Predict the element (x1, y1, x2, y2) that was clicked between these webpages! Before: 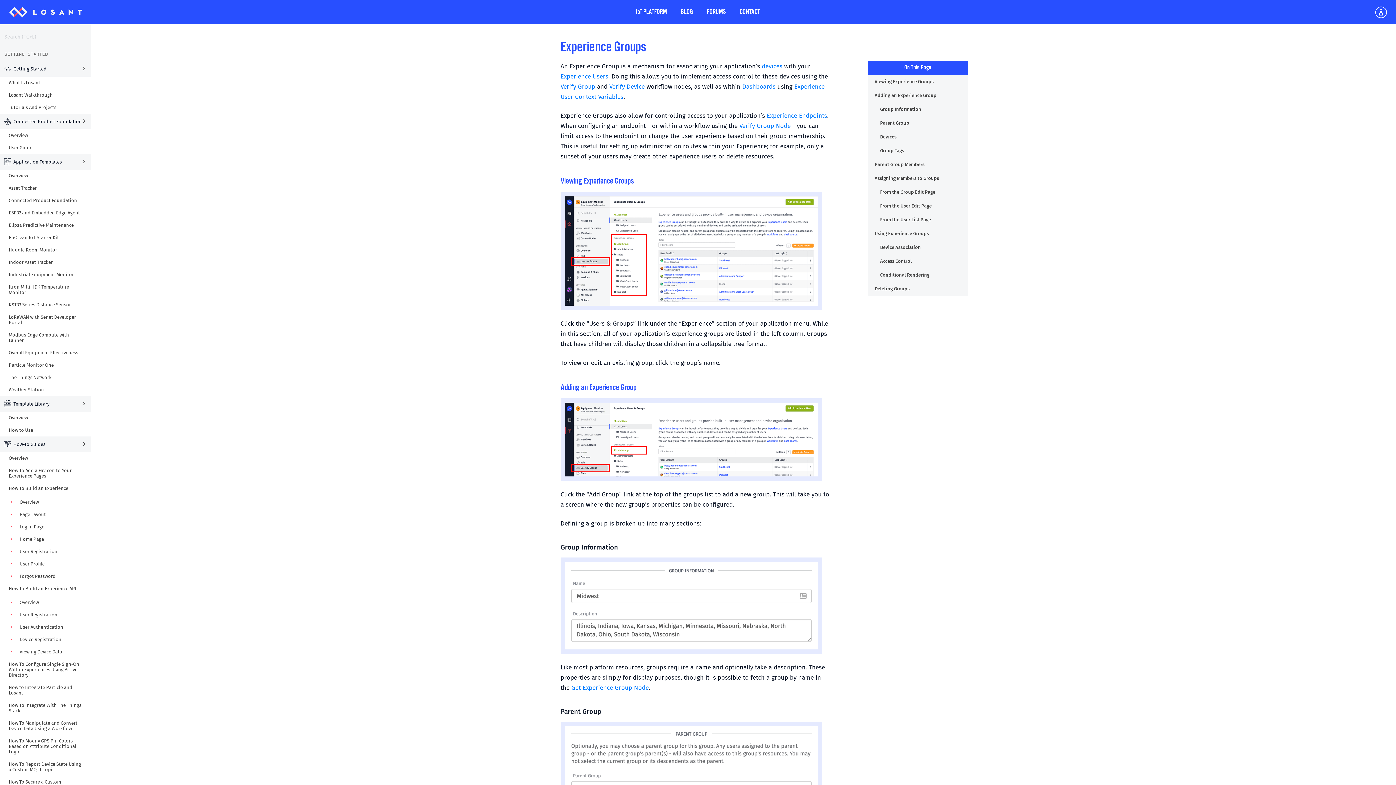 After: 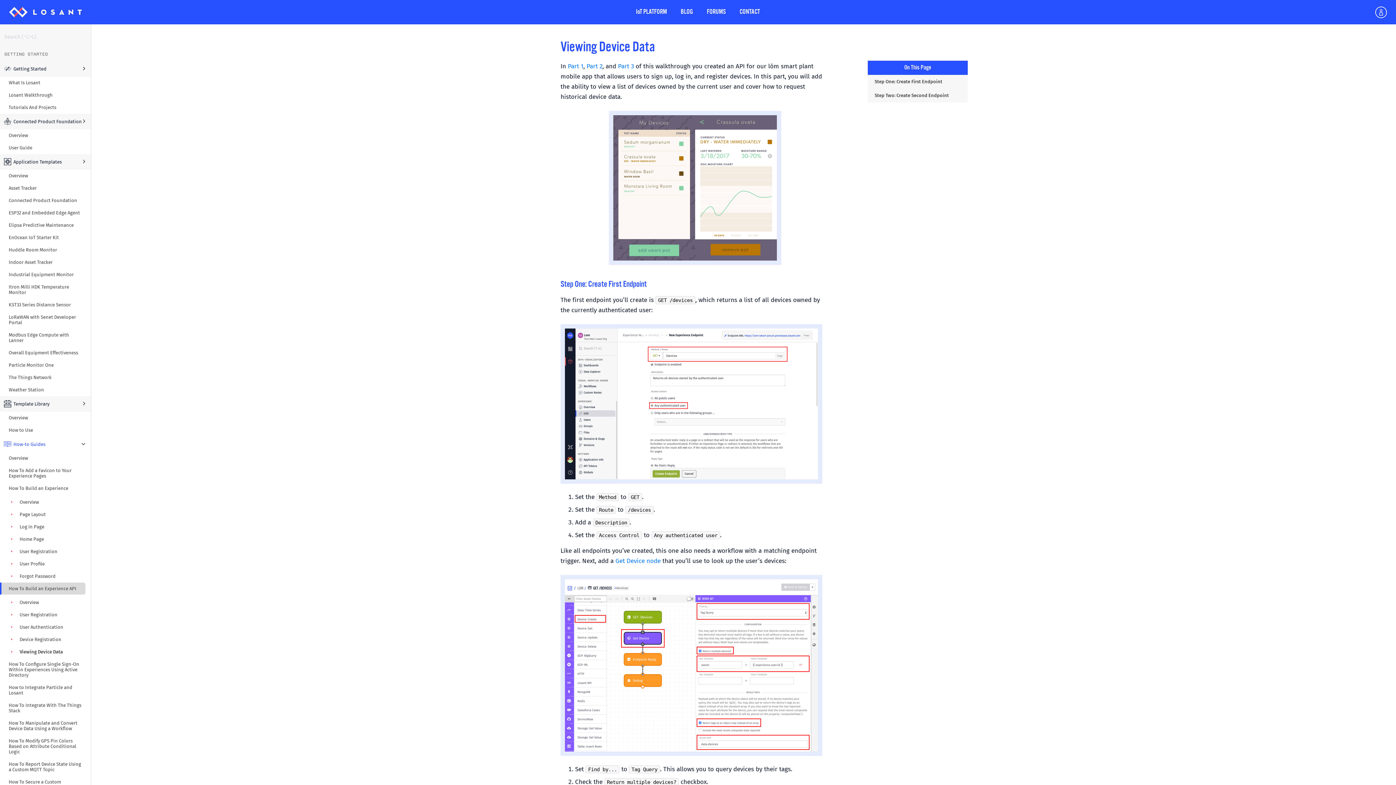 Action: label: Viewing Device Data bbox: (12, 646, 96, 658)